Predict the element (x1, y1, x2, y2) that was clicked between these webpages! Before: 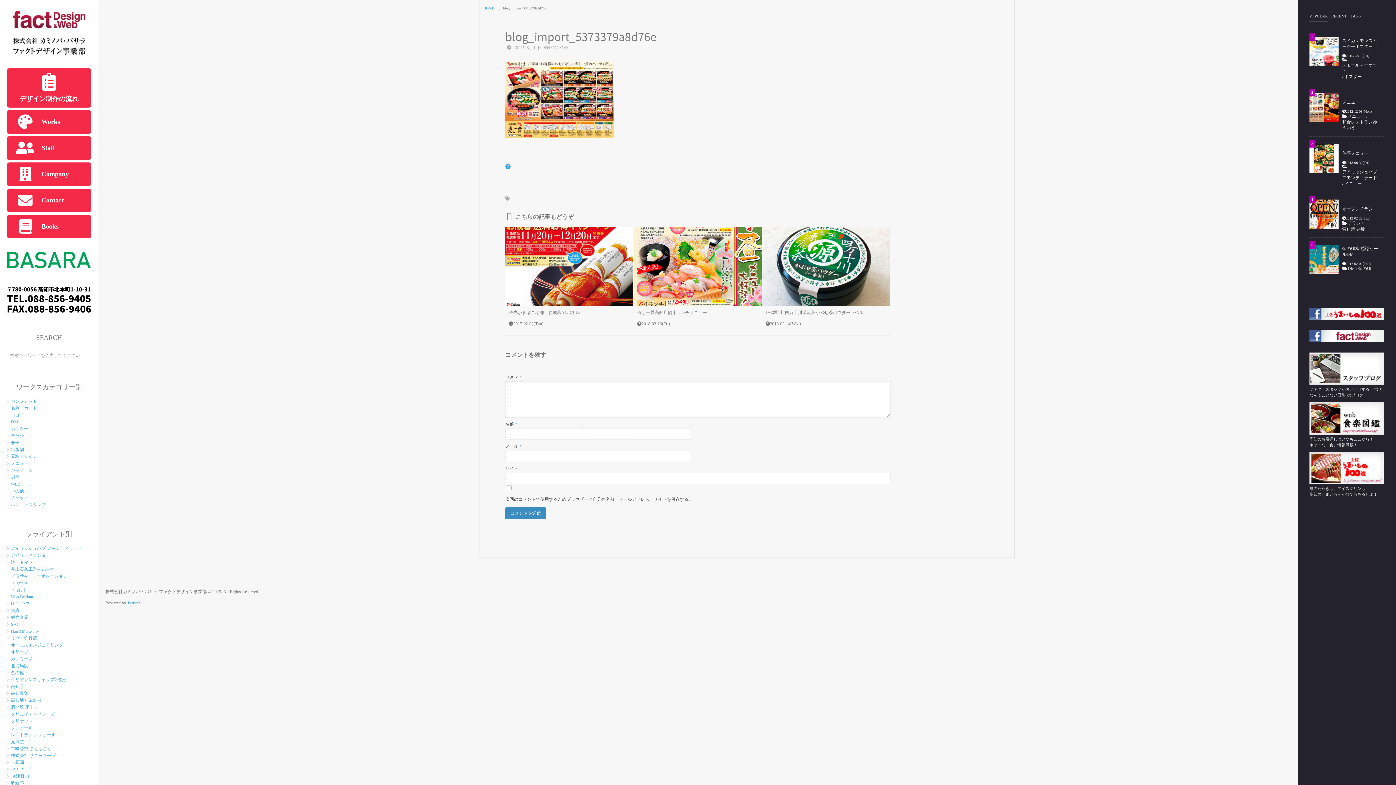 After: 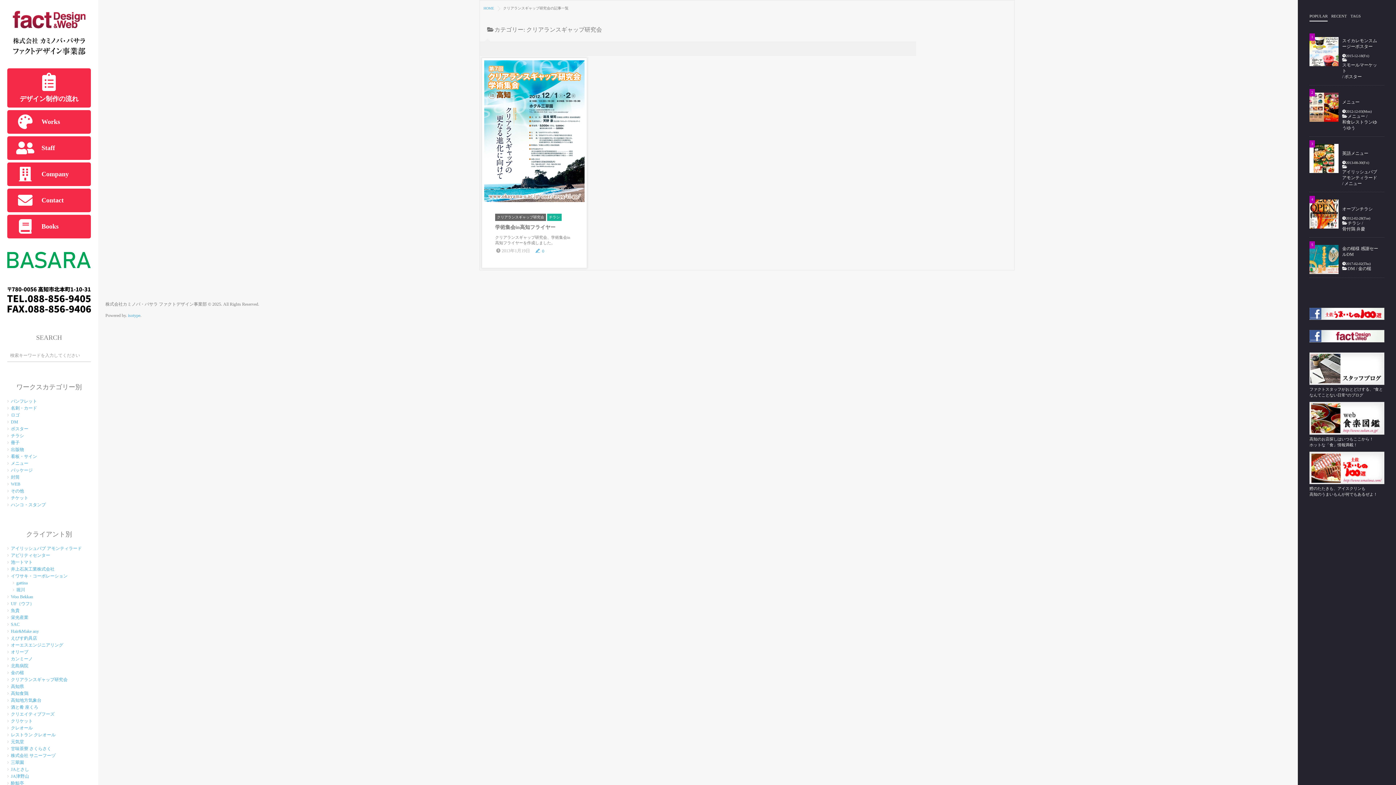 Action: label: クリアランスギャップ研究会 bbox: (7, 677, 90, 684)